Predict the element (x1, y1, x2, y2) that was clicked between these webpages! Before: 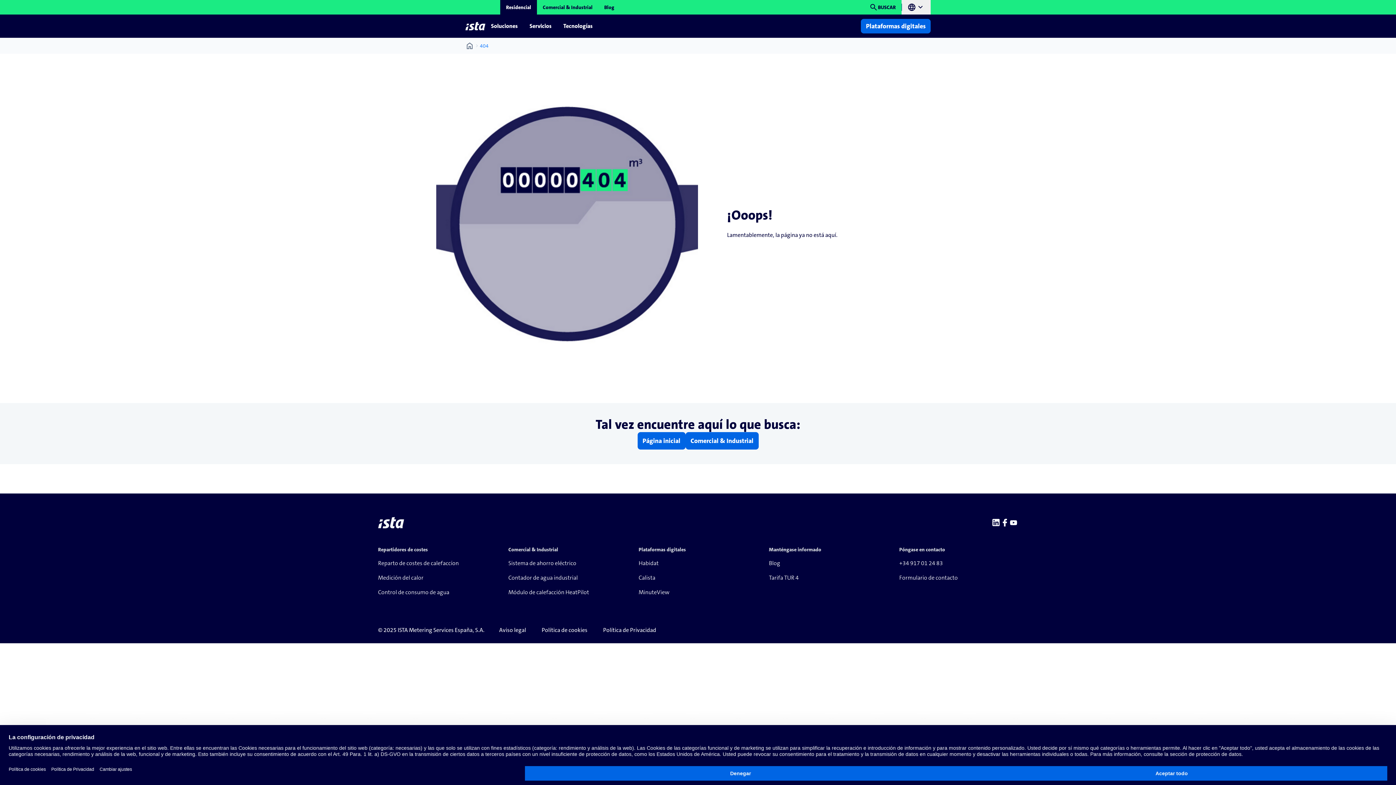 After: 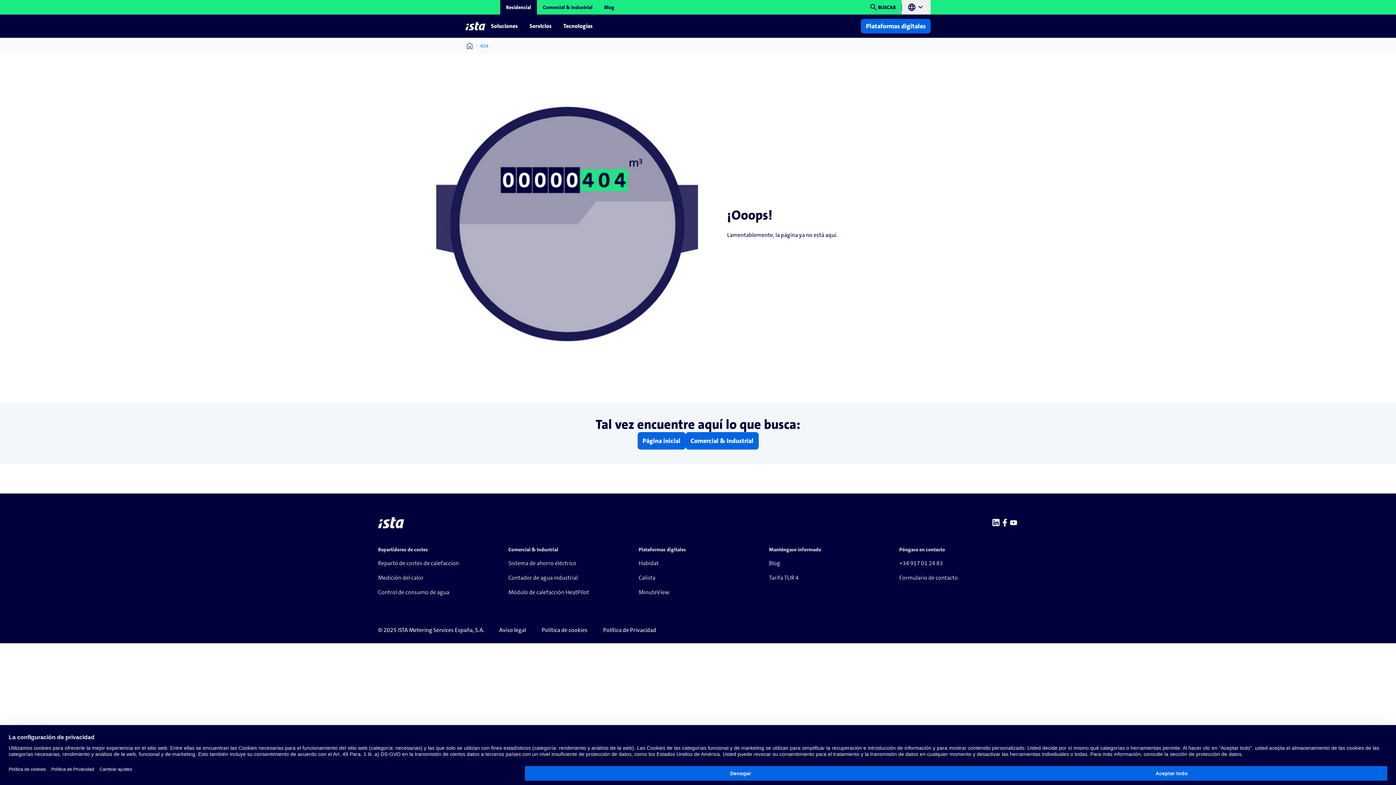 Action: bbox: (480, 42, 488, 49) label: 404